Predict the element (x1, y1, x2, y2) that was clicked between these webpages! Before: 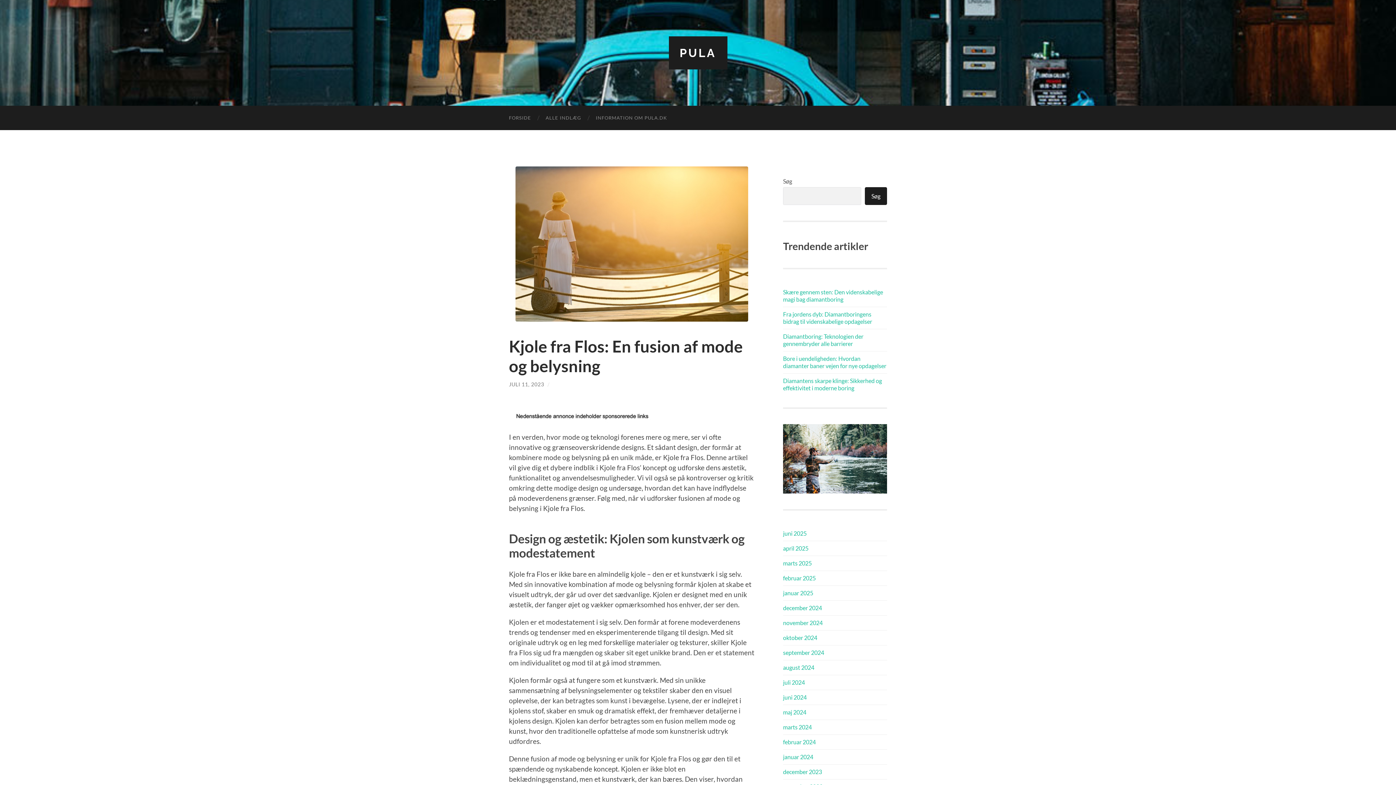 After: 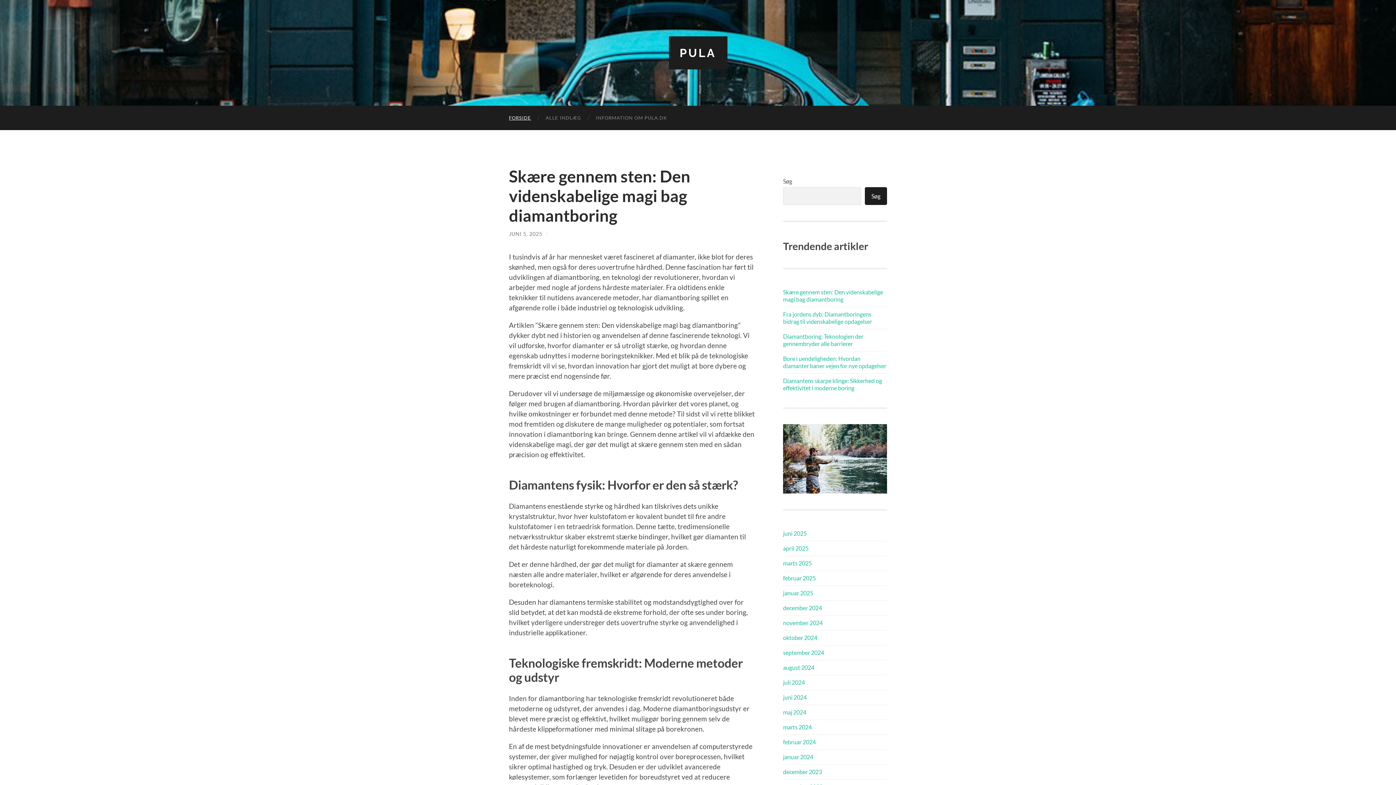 Action: bbox: (783, 589, 813, 596) label: januar 2025